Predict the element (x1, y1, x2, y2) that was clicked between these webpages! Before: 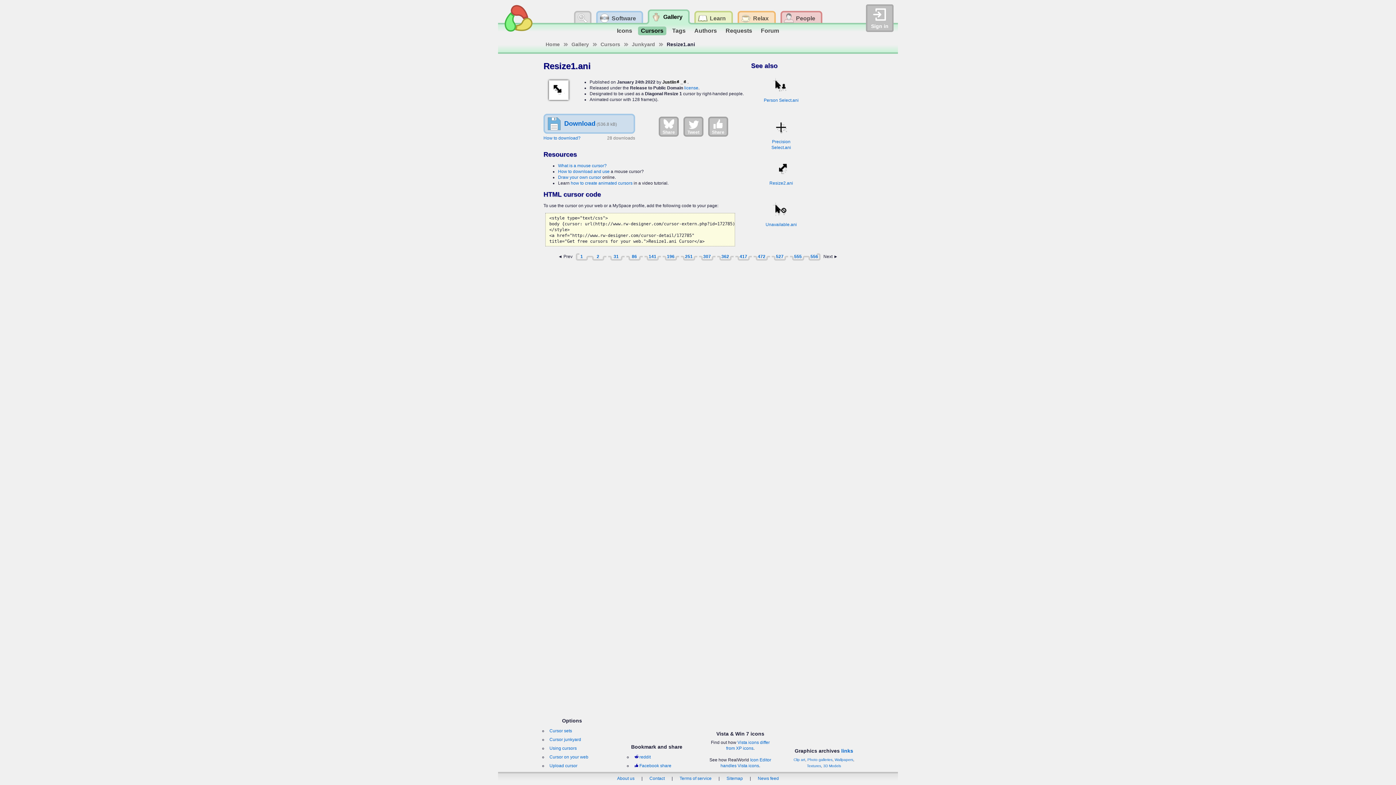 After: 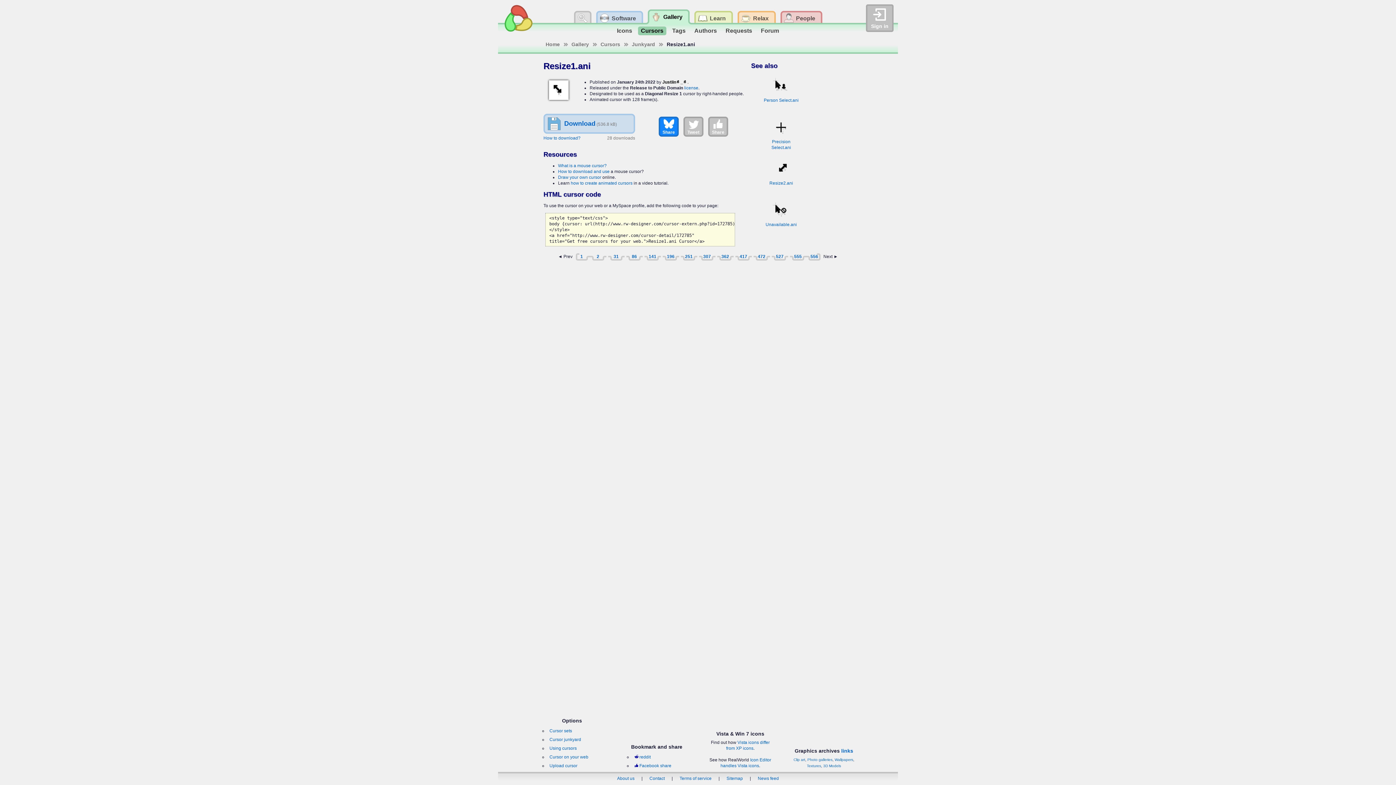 Action: label: Share bbox: (658, 116, 678, 136)